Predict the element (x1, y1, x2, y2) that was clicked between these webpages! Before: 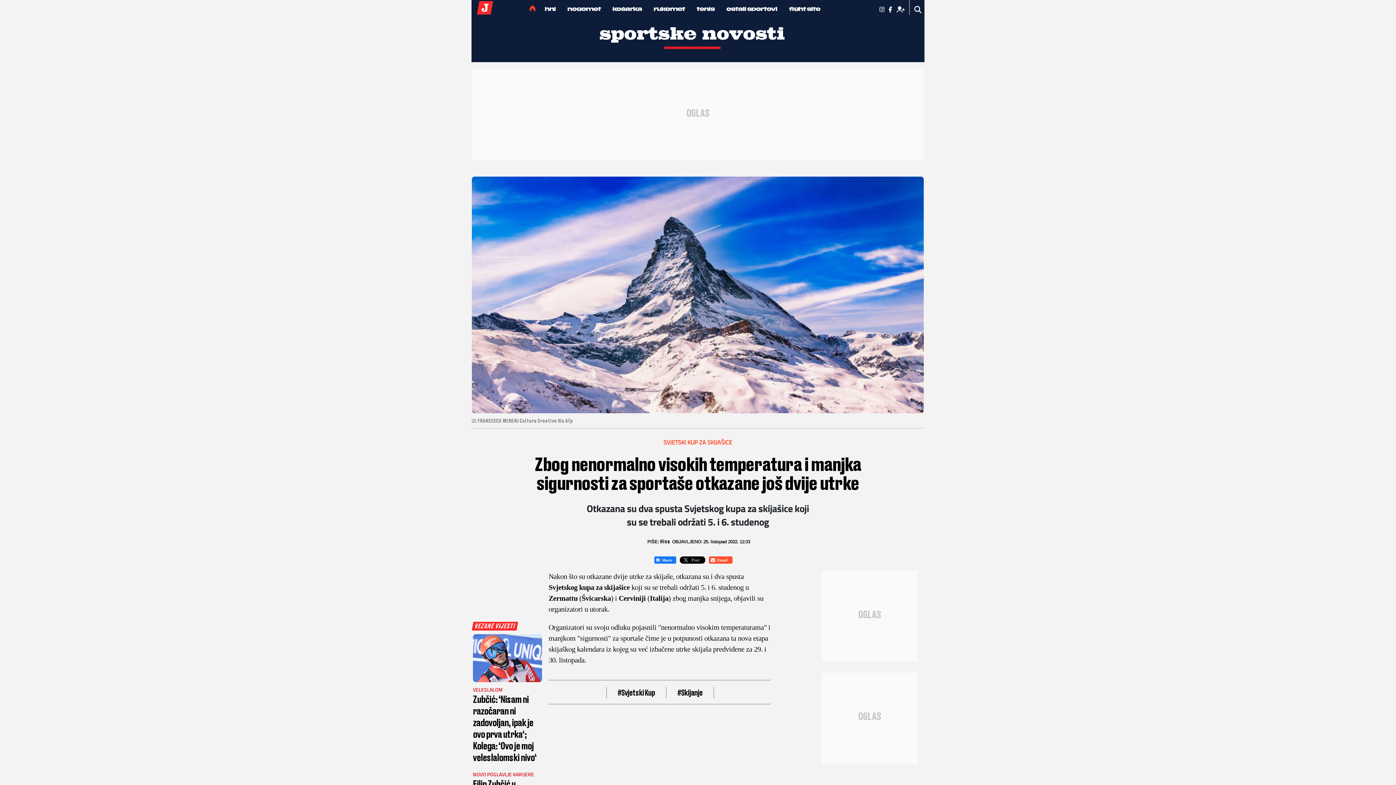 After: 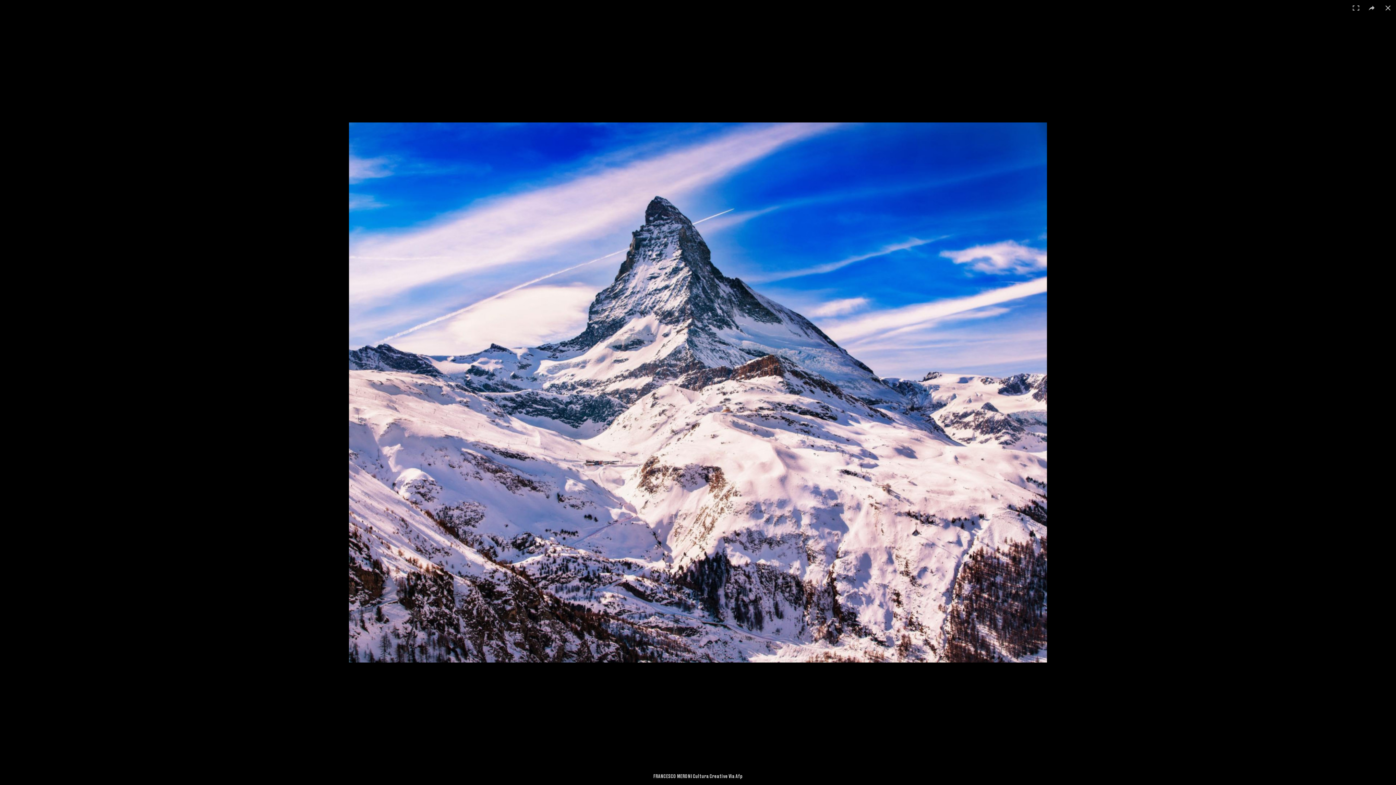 Action: bbox: (472, 176, 924, 413)